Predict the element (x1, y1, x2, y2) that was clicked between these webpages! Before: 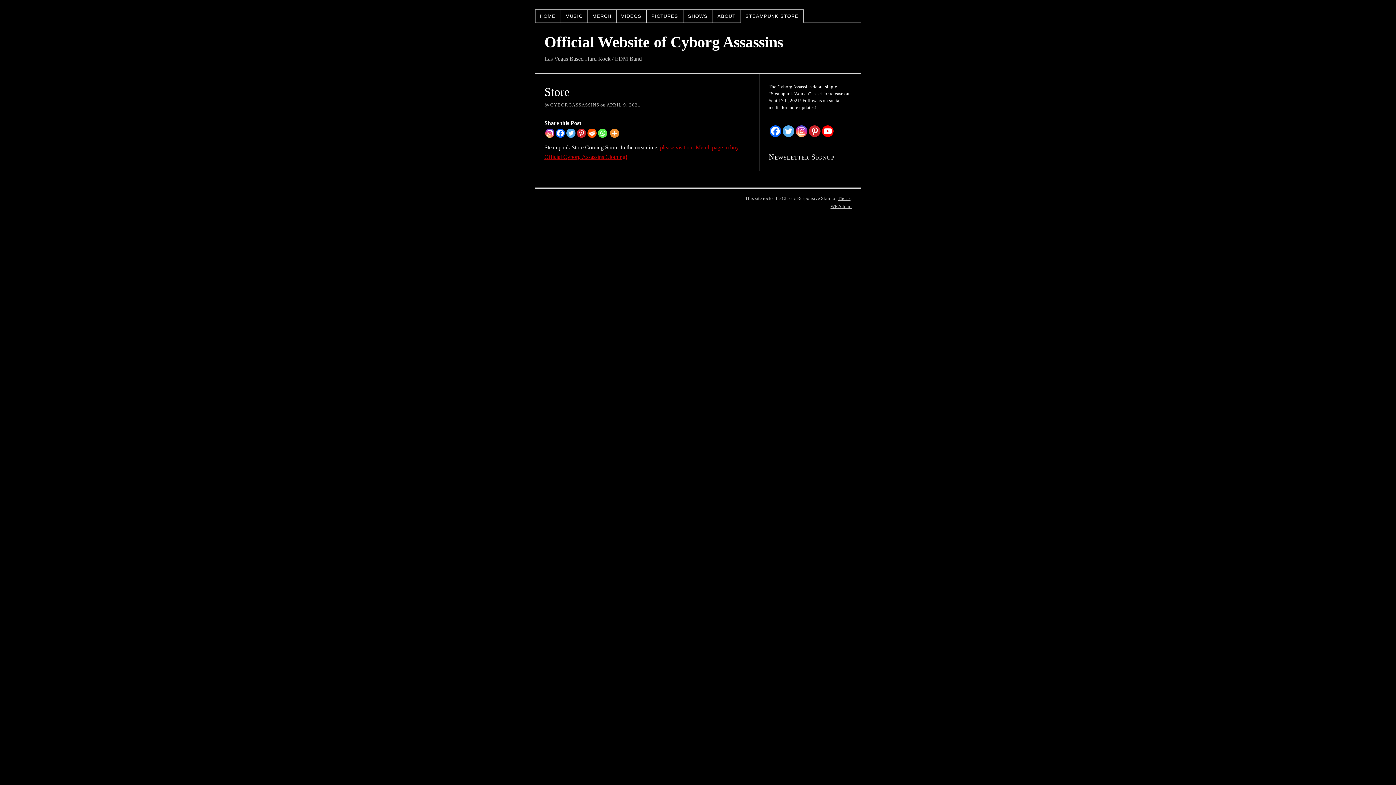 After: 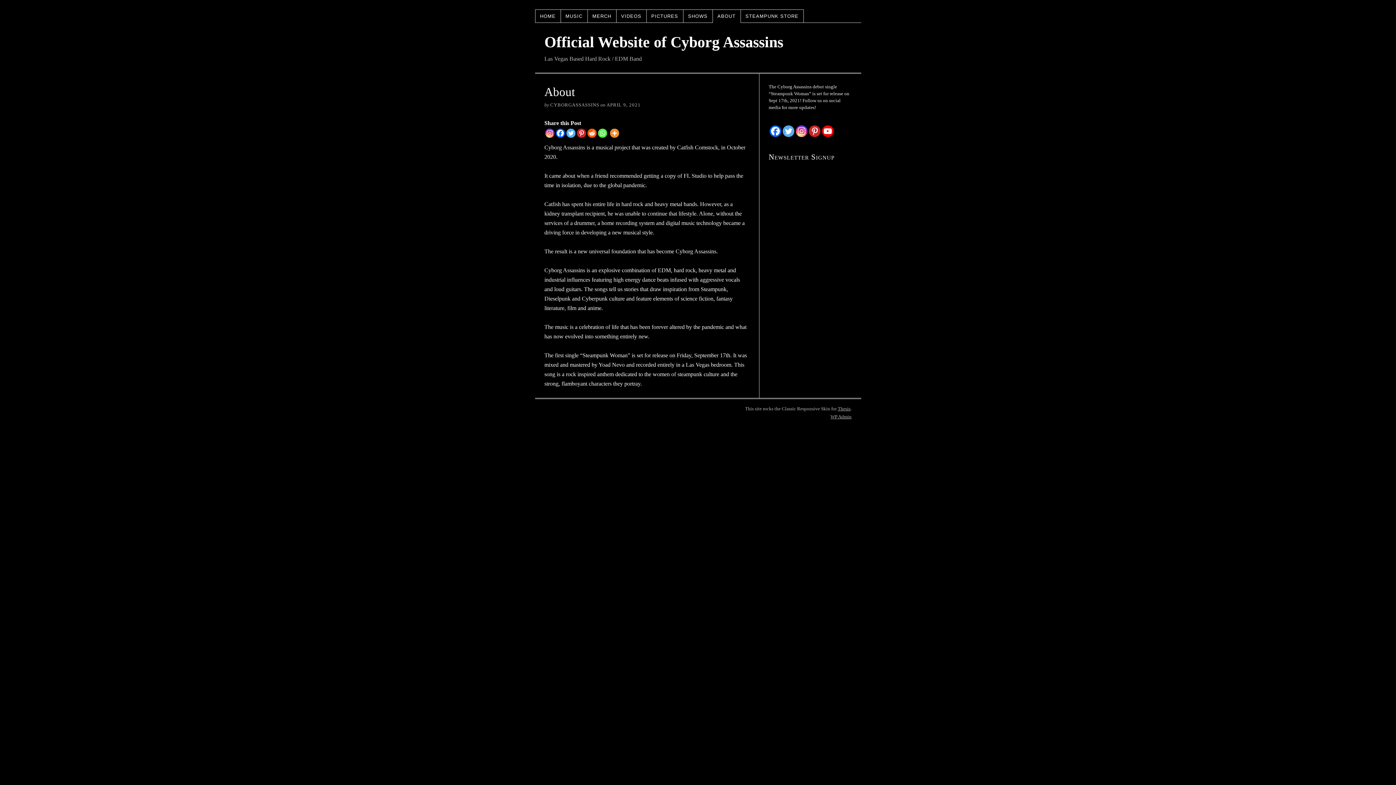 Action: bbox: (712, 9, 740, 22) label: ABOUT